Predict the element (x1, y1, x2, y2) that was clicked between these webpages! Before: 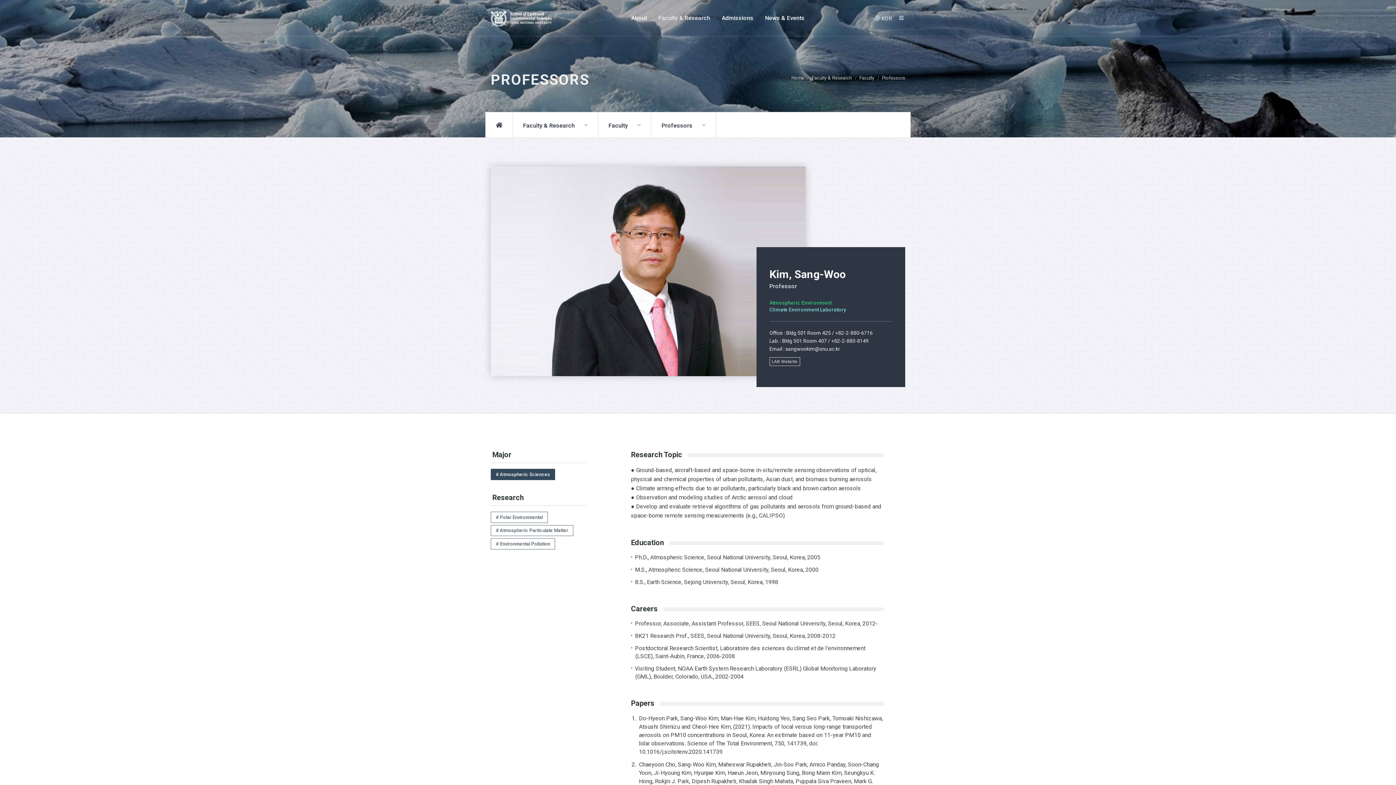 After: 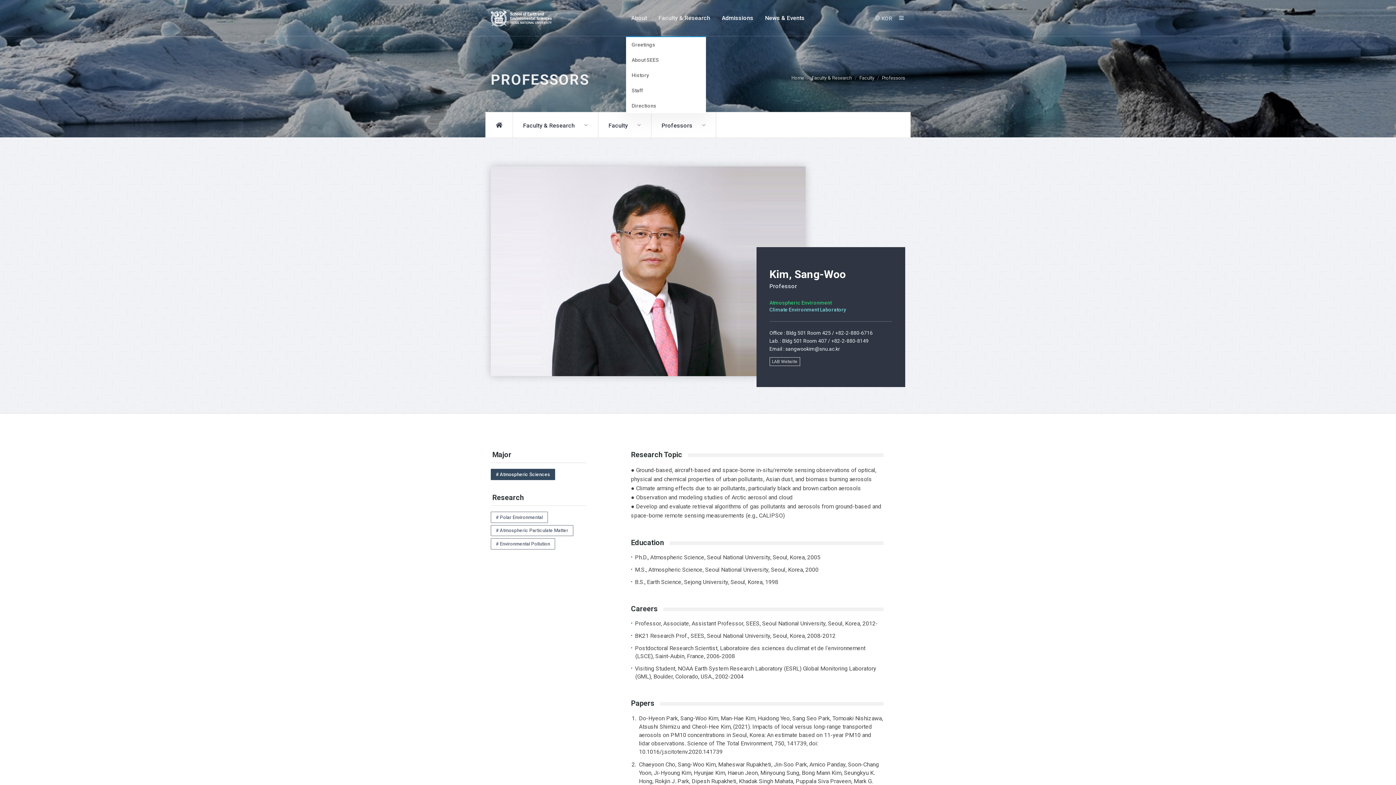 Action: label: About bbox: (626, 0, 652, 36)